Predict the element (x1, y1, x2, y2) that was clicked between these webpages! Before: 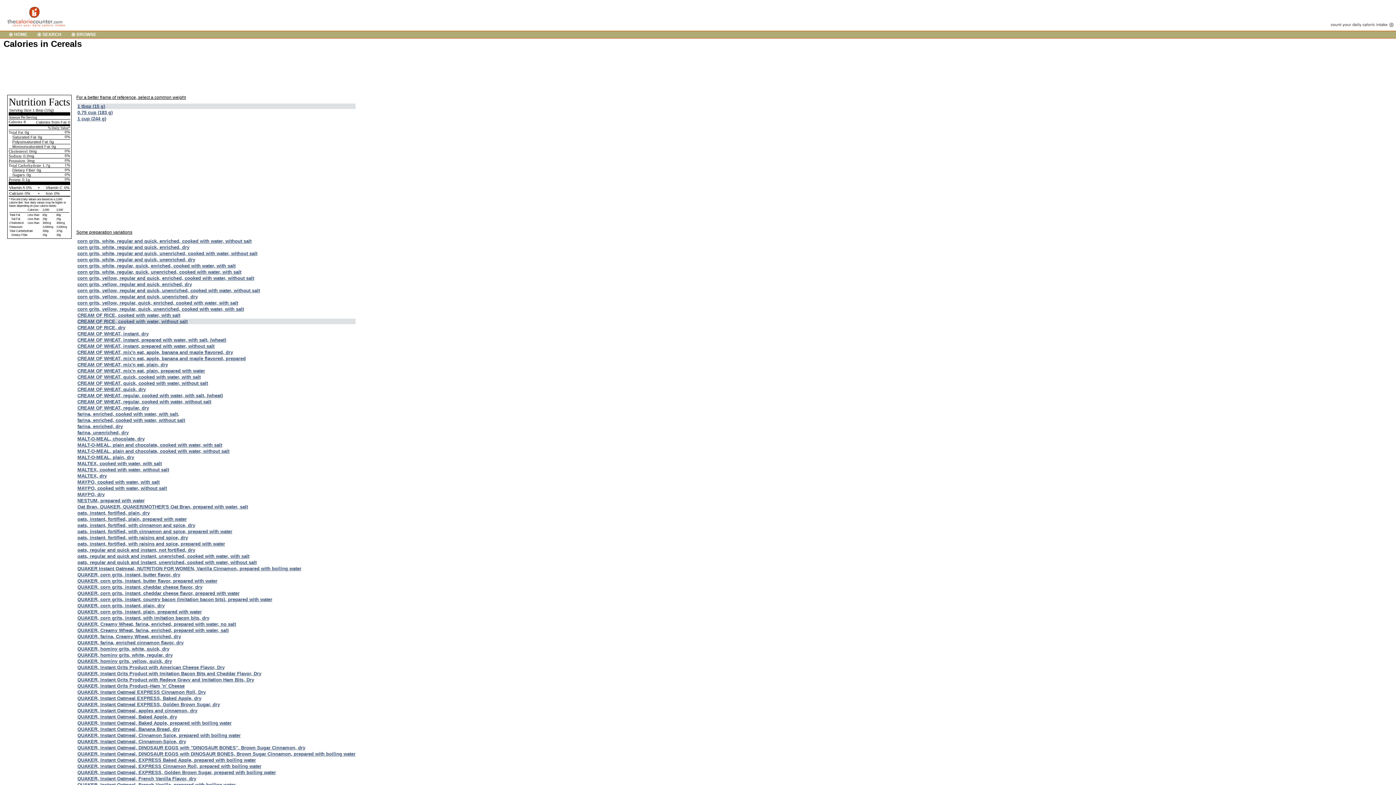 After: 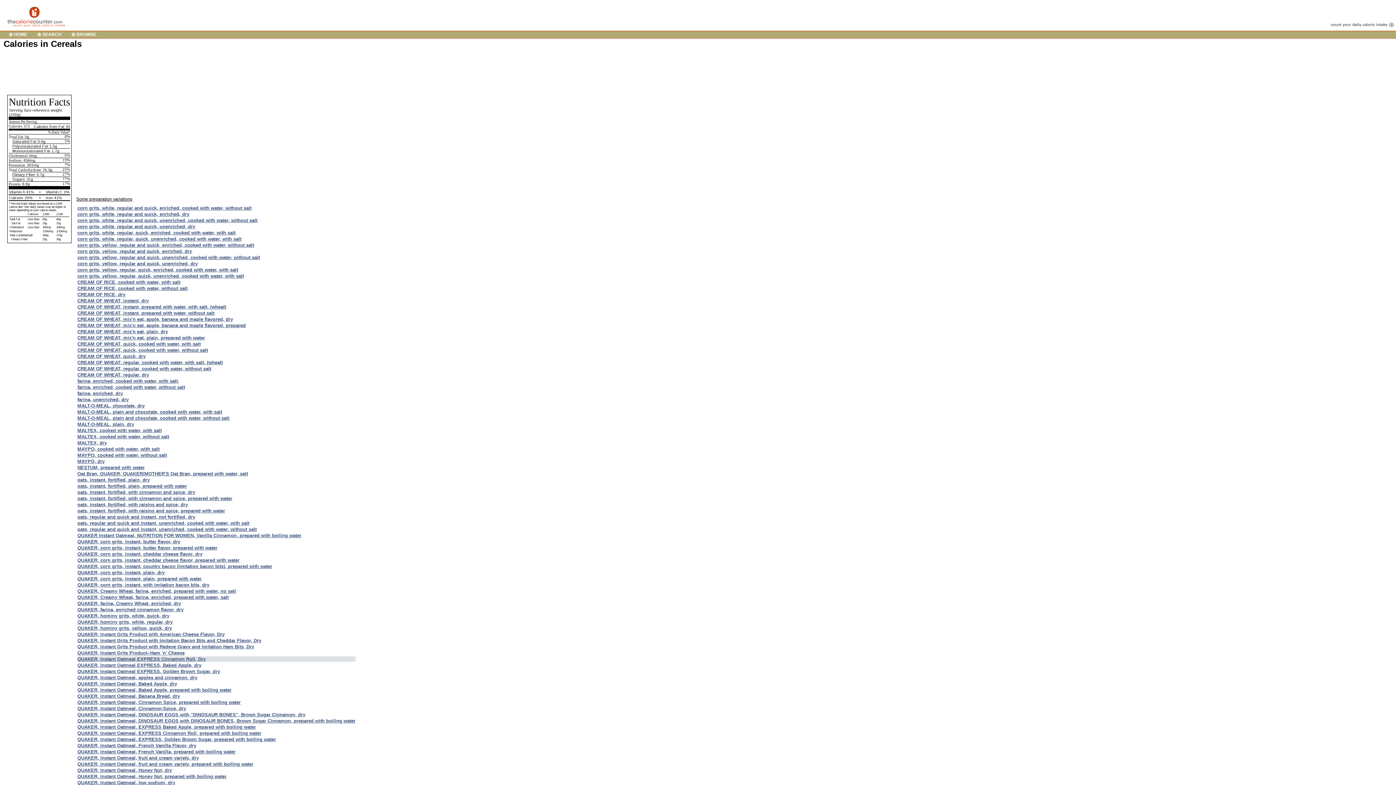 Action: bbox: (77, 689, 205, 695) label: QUAKER, Instant Oatmeal EXPRESS Cinnamon Roll, Dry